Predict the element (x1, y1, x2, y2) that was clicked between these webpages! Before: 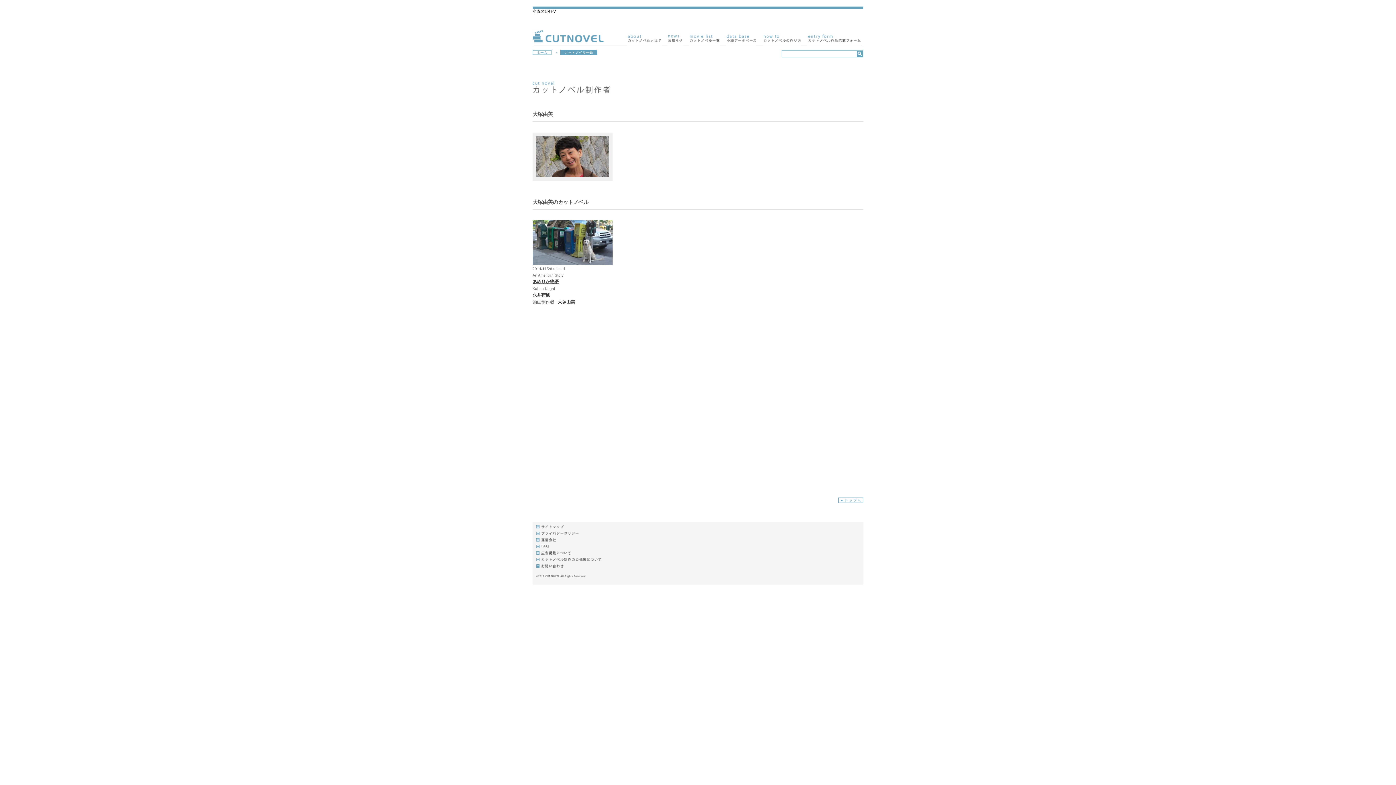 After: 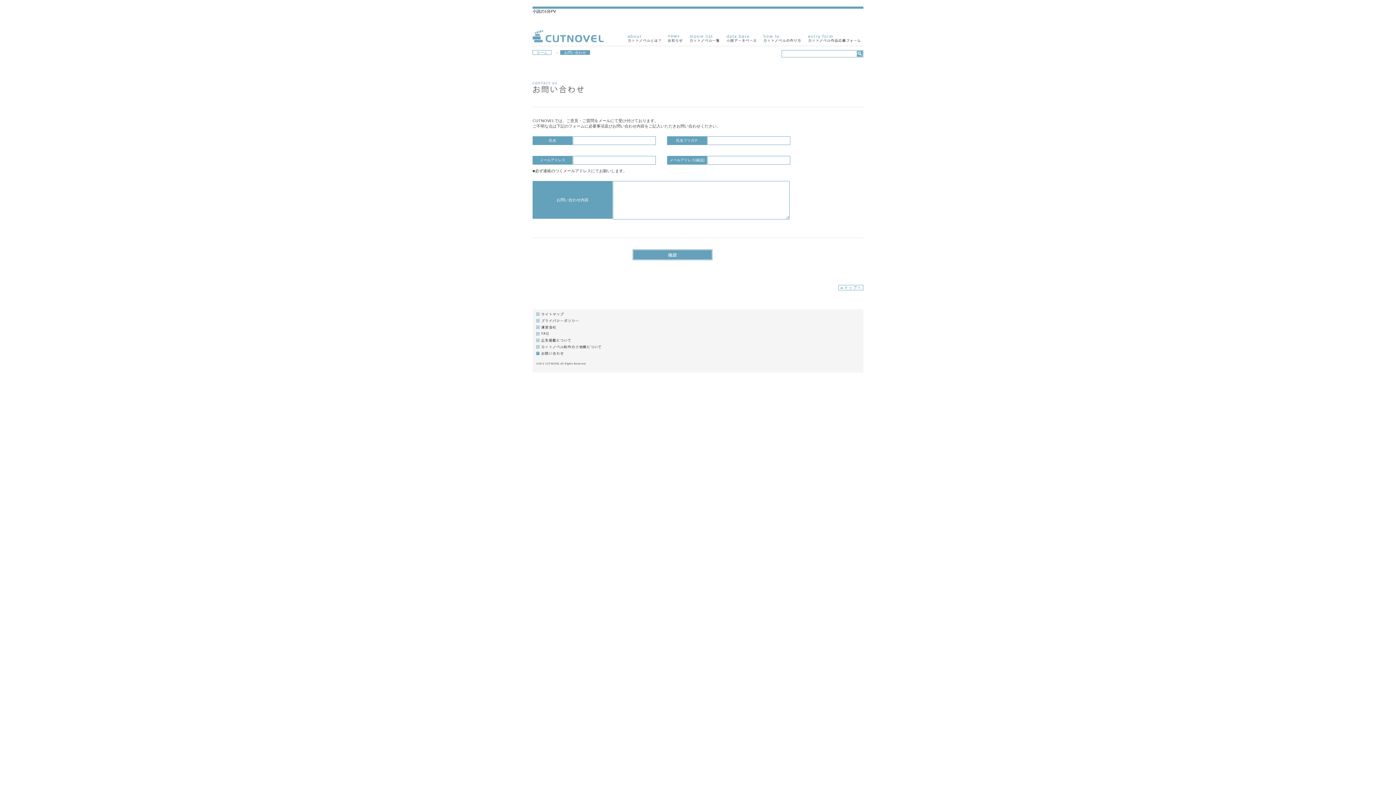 Action: bbox: (536, 561, 563, 567)